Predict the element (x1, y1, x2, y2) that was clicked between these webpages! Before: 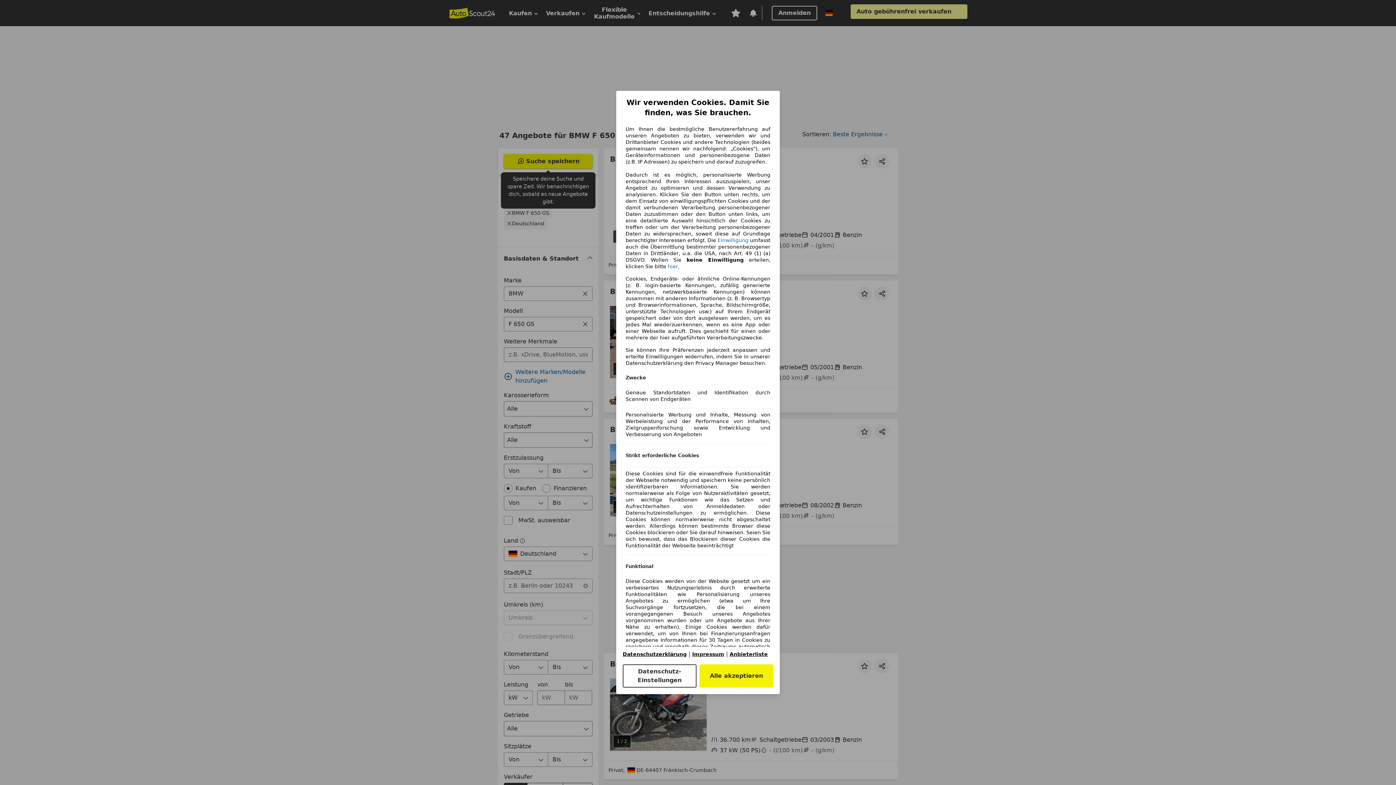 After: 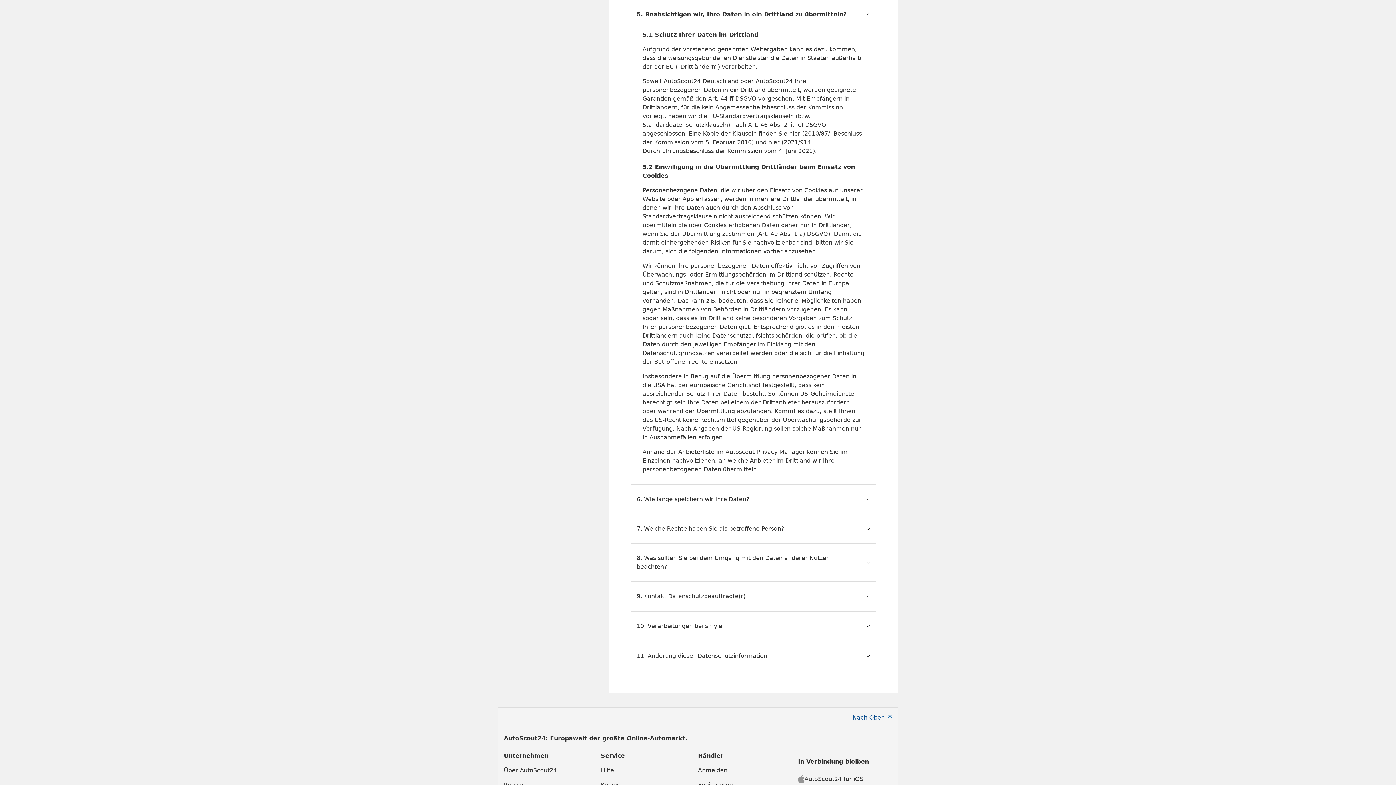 Action: label: Einwilligung bbox: (717, 237, 748, 243)